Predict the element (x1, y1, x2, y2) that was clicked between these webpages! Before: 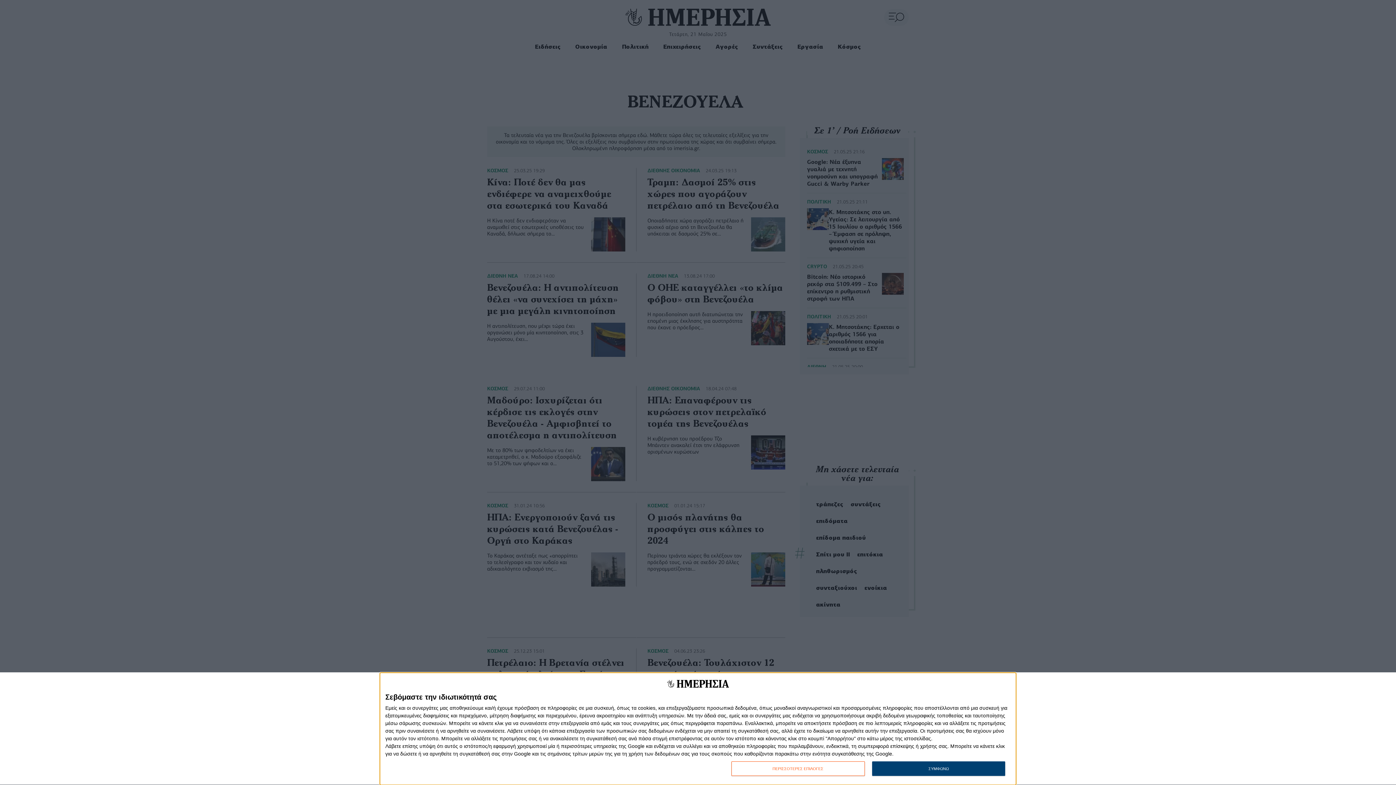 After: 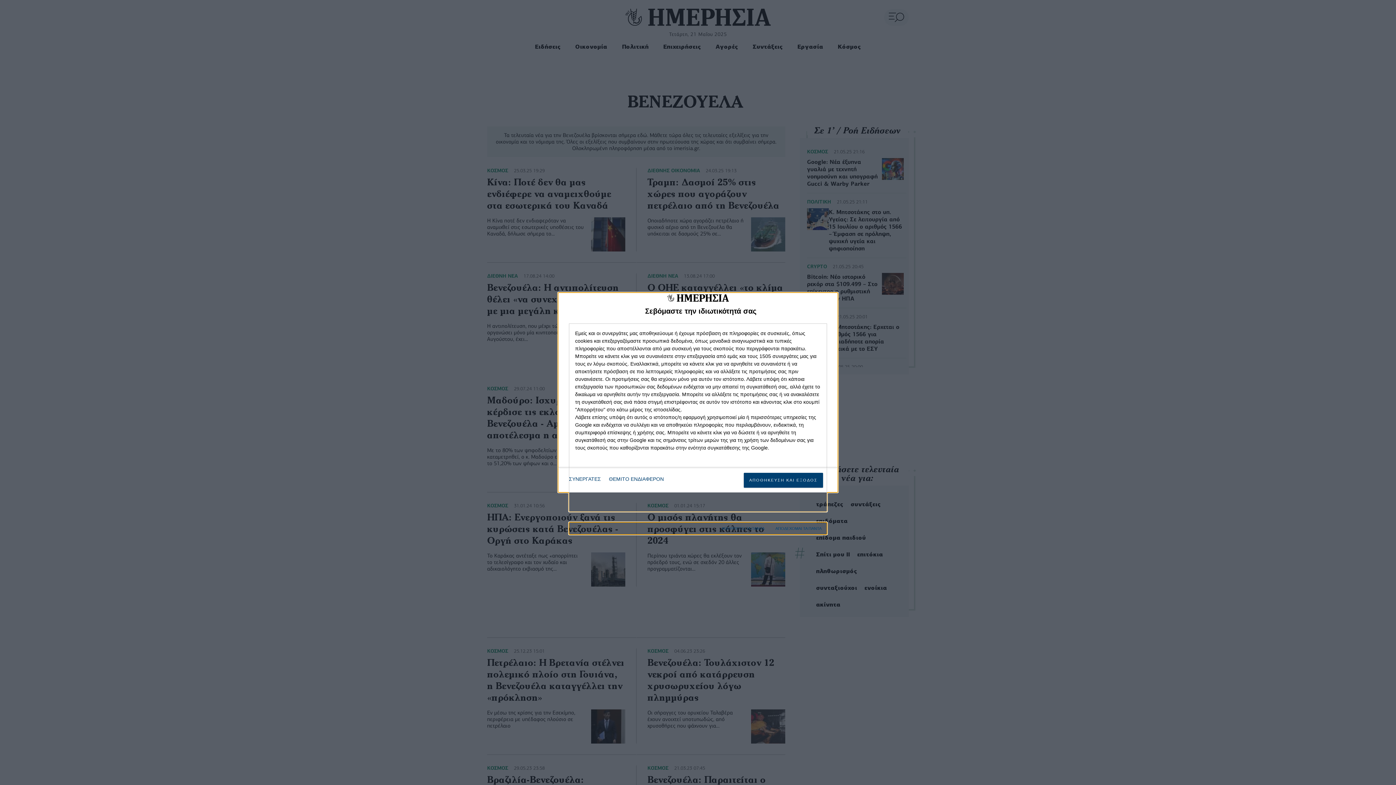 Action: label: ΠΕΡΙΣΣΟΤΕΡΕΣ ΕΠΙΛΟΓΕΣ bbox: (731, 761, 864, 776)